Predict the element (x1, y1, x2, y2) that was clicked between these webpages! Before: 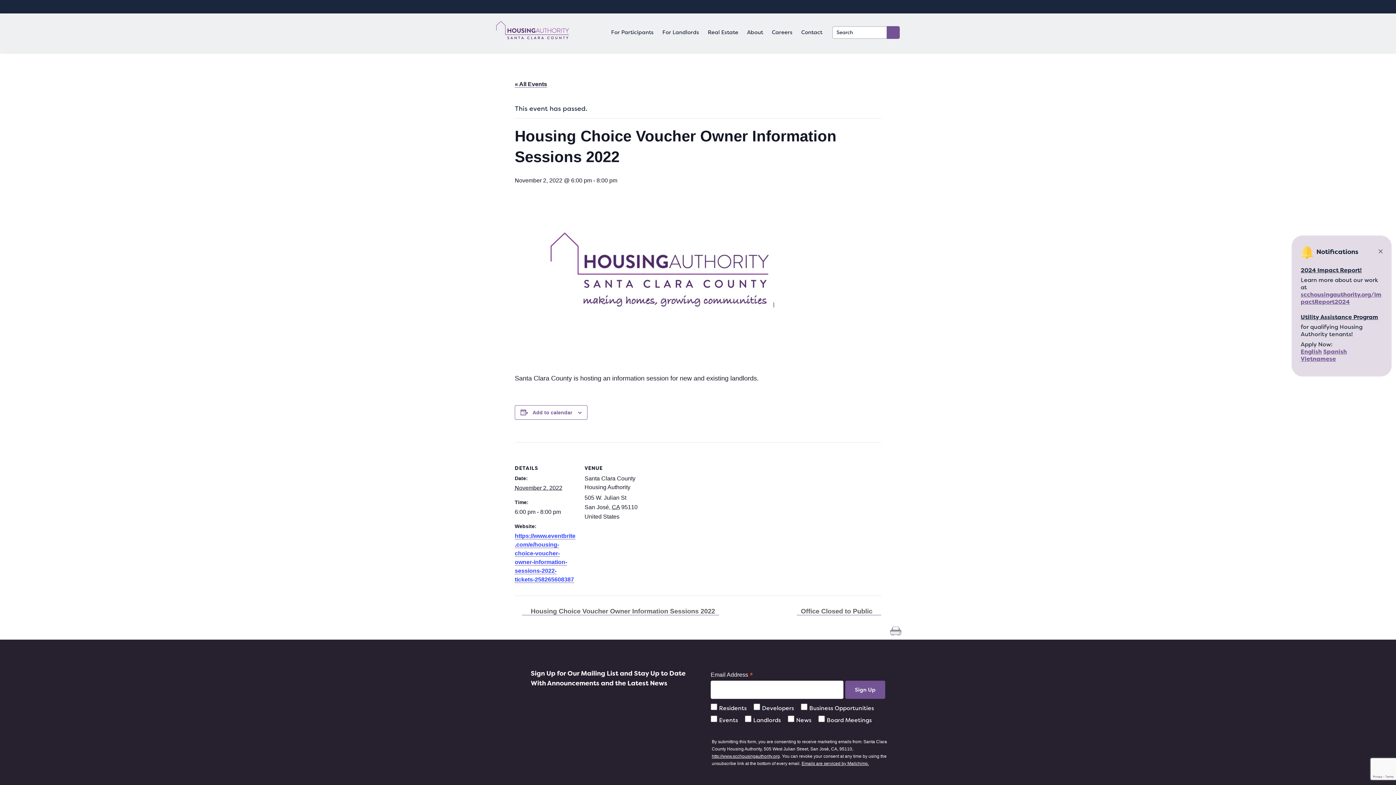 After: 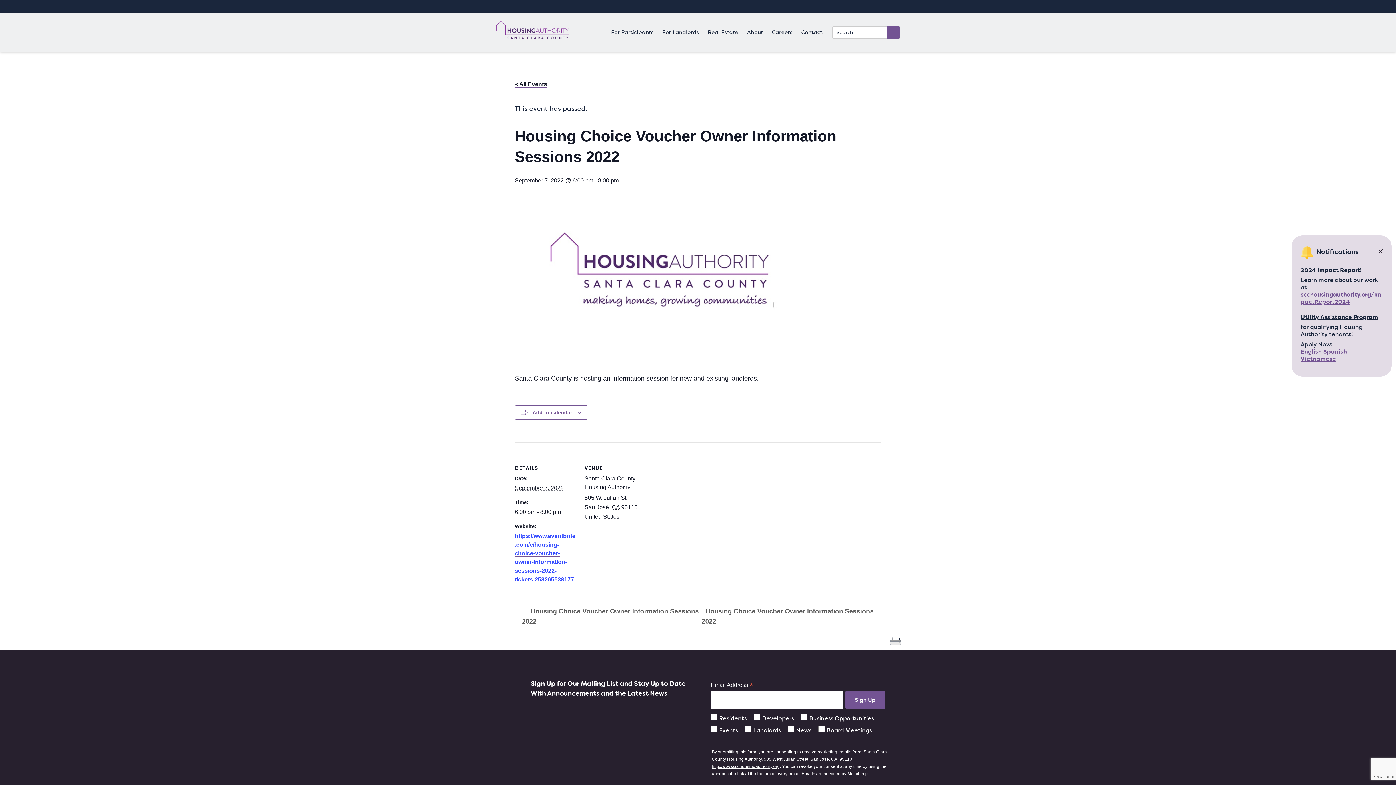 Action: label:  Housing Choice Voucher Owner Information Sessions 2022 bbox: (522, 607, 719, 615)